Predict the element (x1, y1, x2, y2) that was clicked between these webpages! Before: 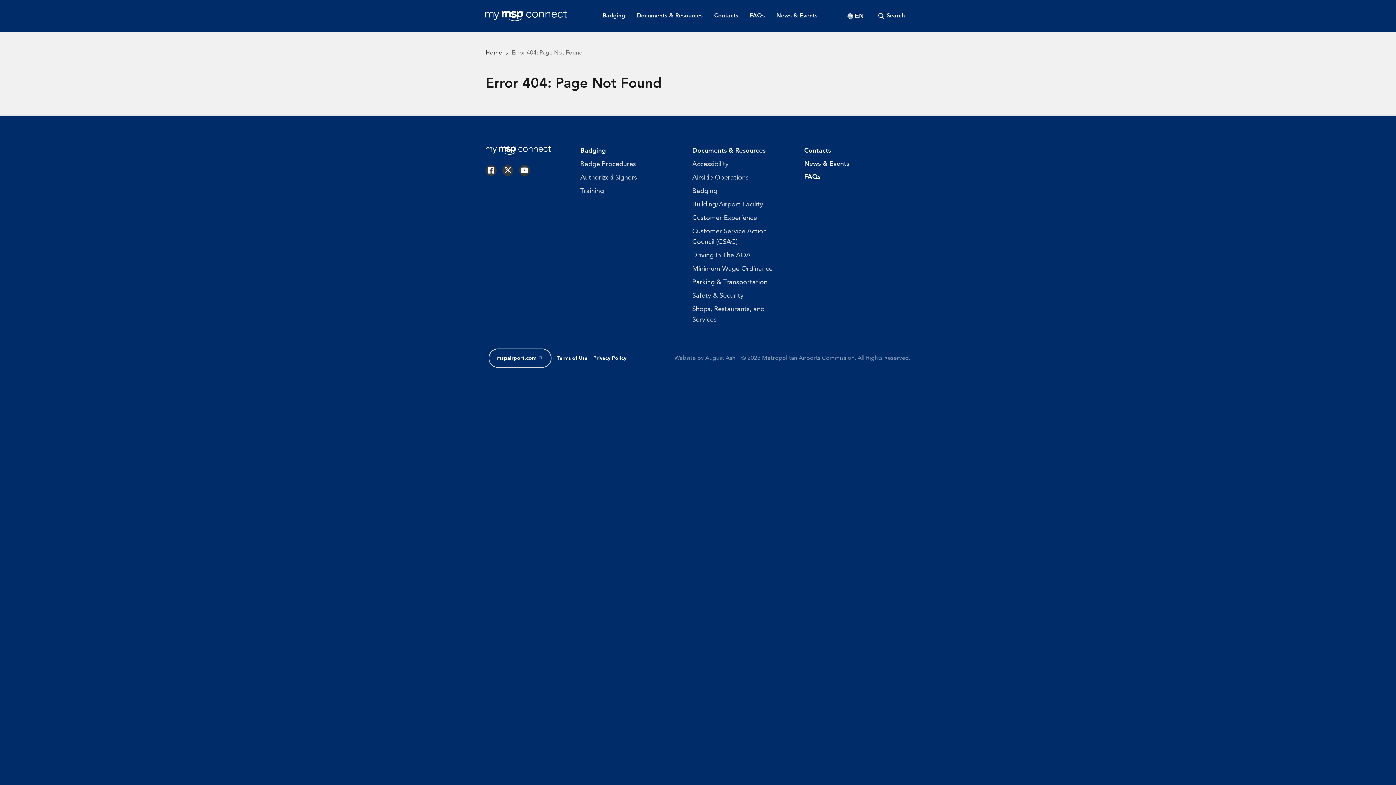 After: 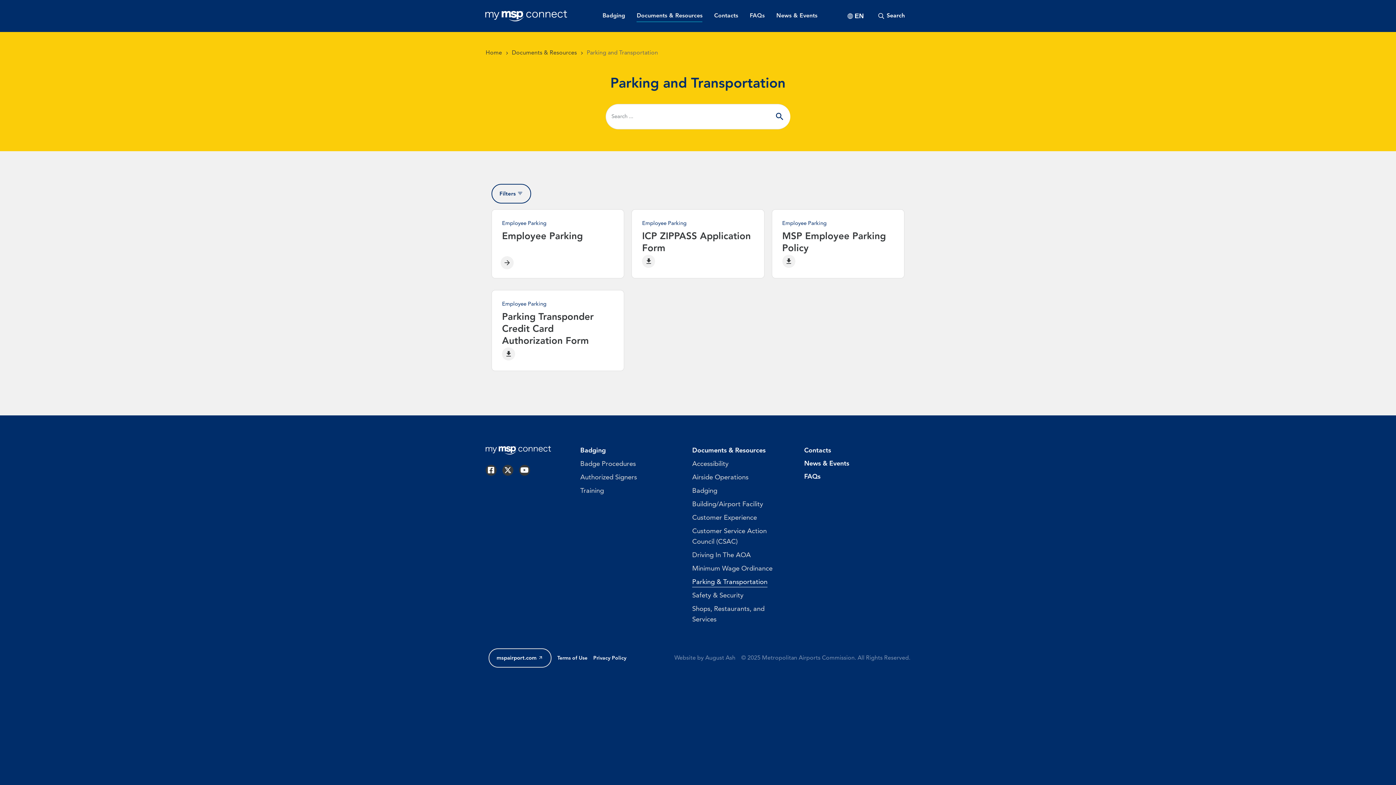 Action: label: Parking & Transportation bbox: (692, 279, 767, 286)